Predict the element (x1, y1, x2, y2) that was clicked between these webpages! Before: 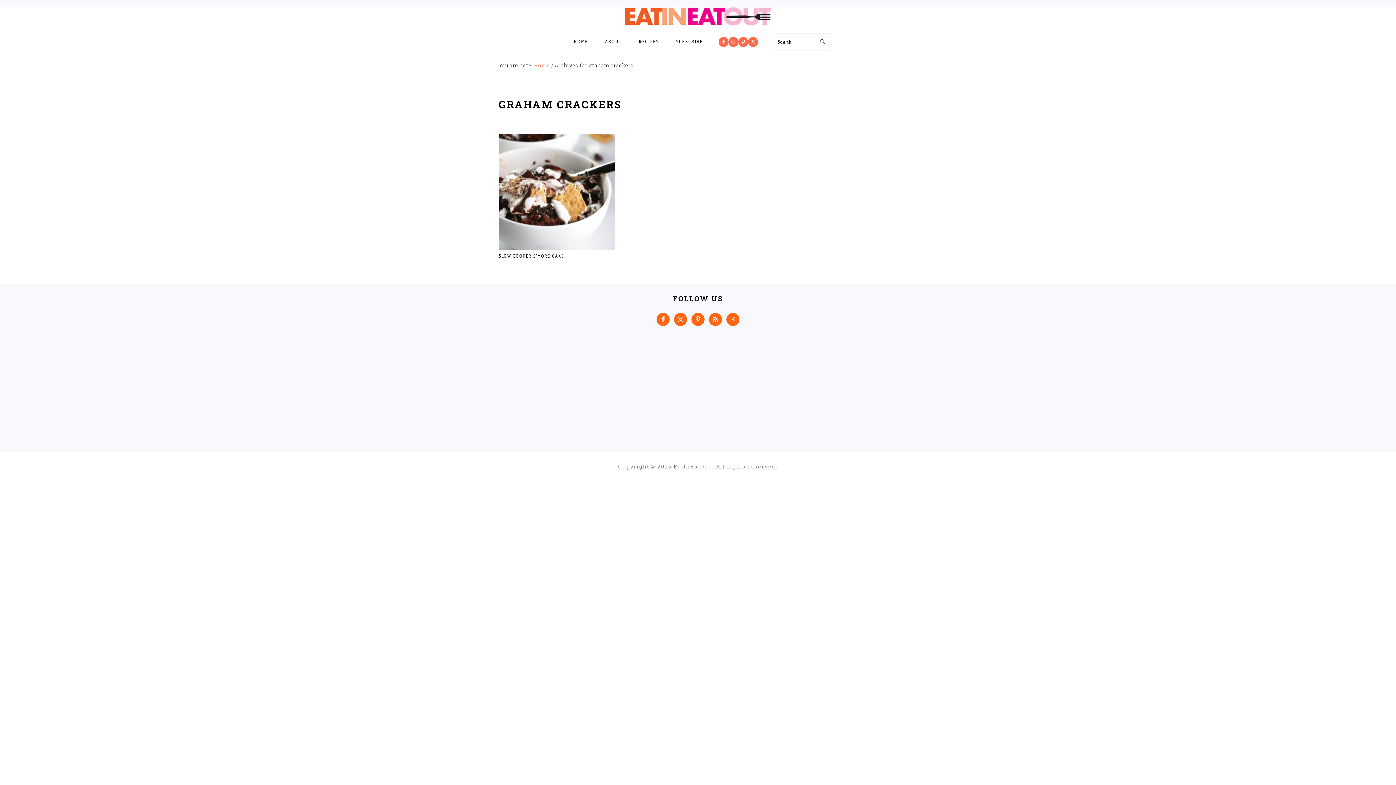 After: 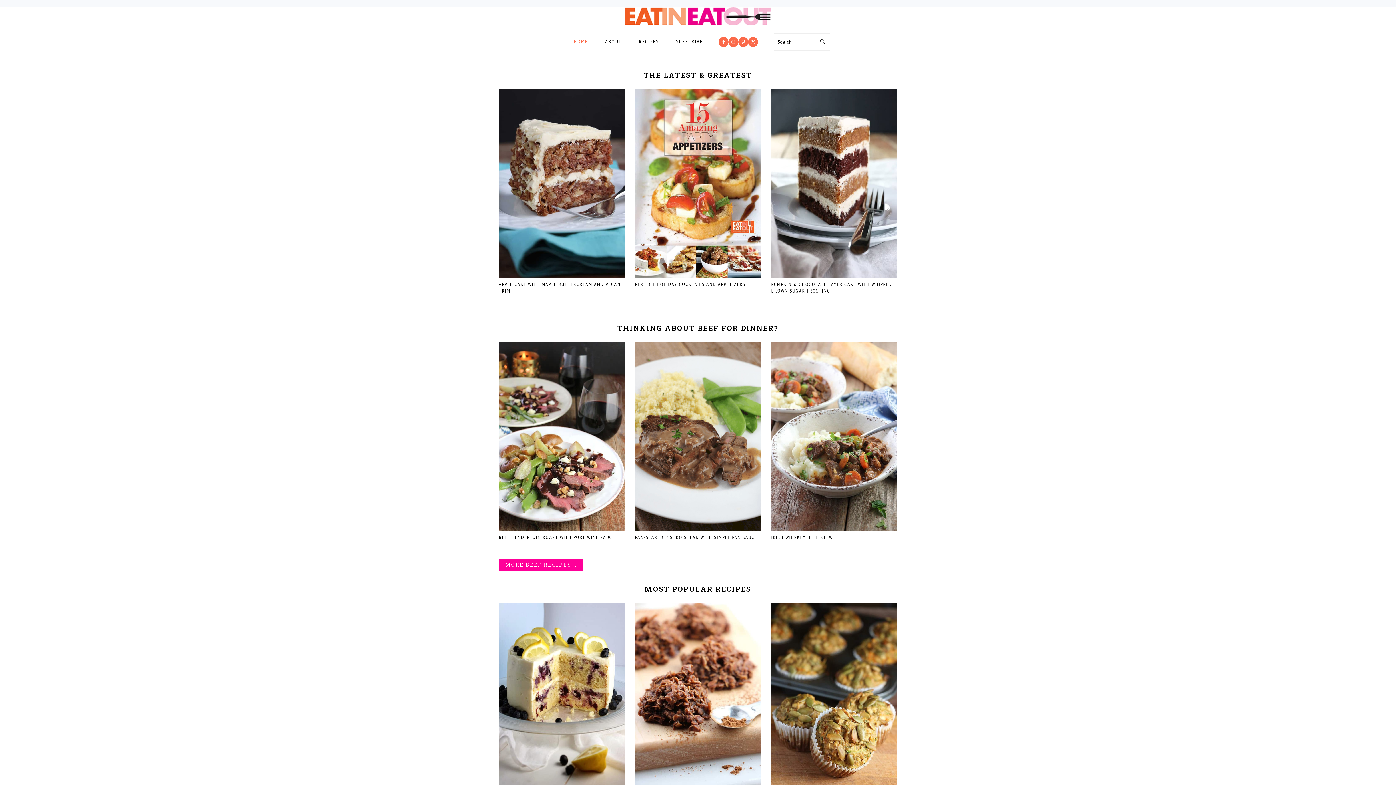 Action: label: Home bbox: (534, 61, 550, 68)